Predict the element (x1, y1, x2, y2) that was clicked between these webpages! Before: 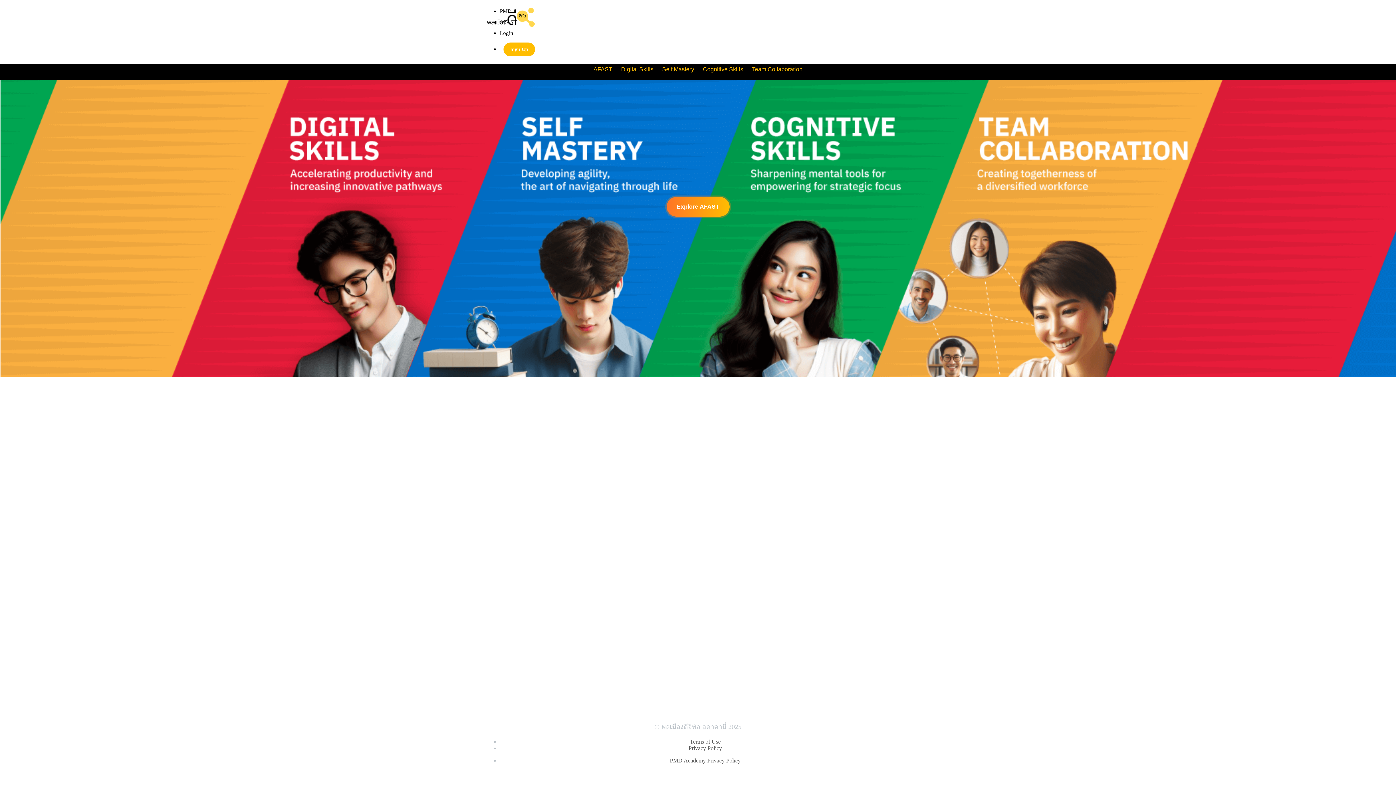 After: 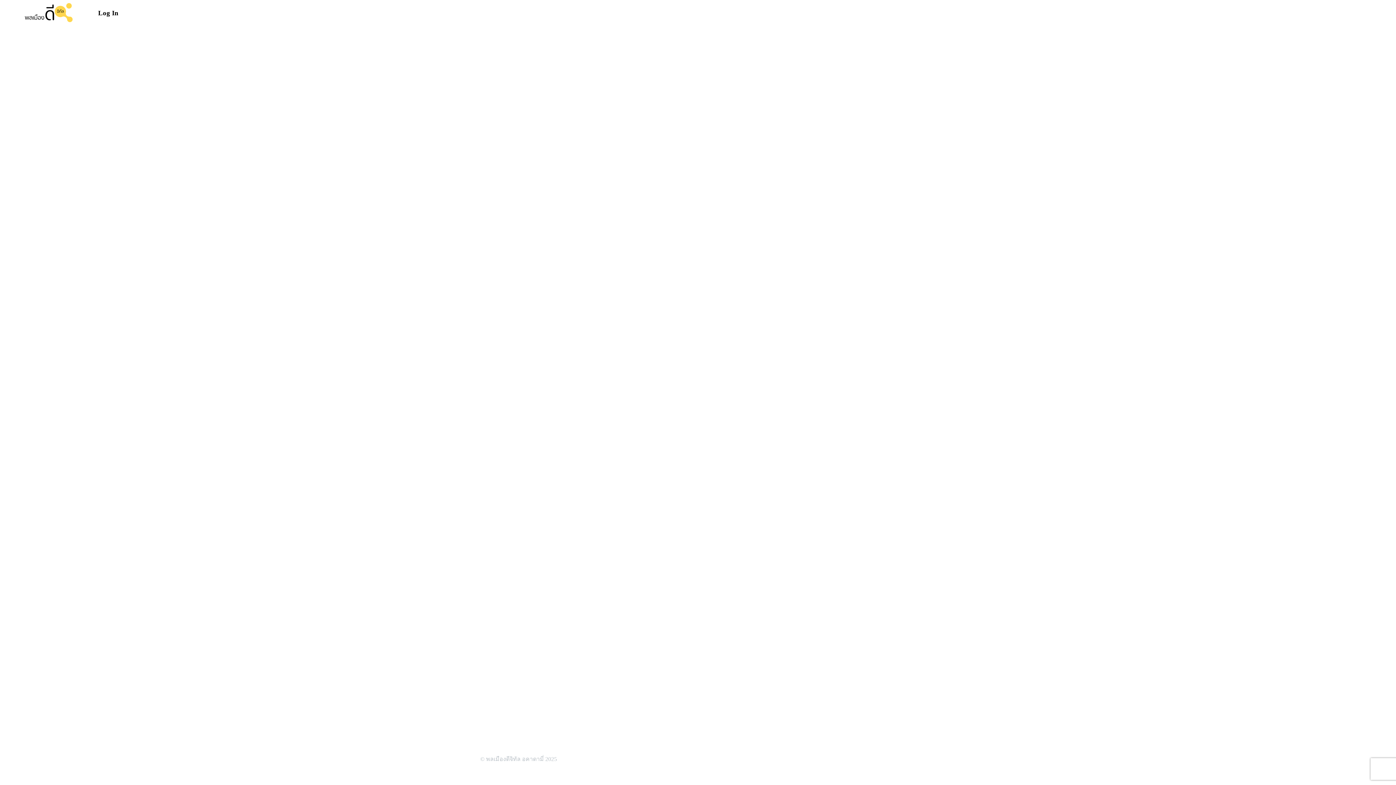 Action: bbox: (688, 745, 722, 751) label: Privacy Policy